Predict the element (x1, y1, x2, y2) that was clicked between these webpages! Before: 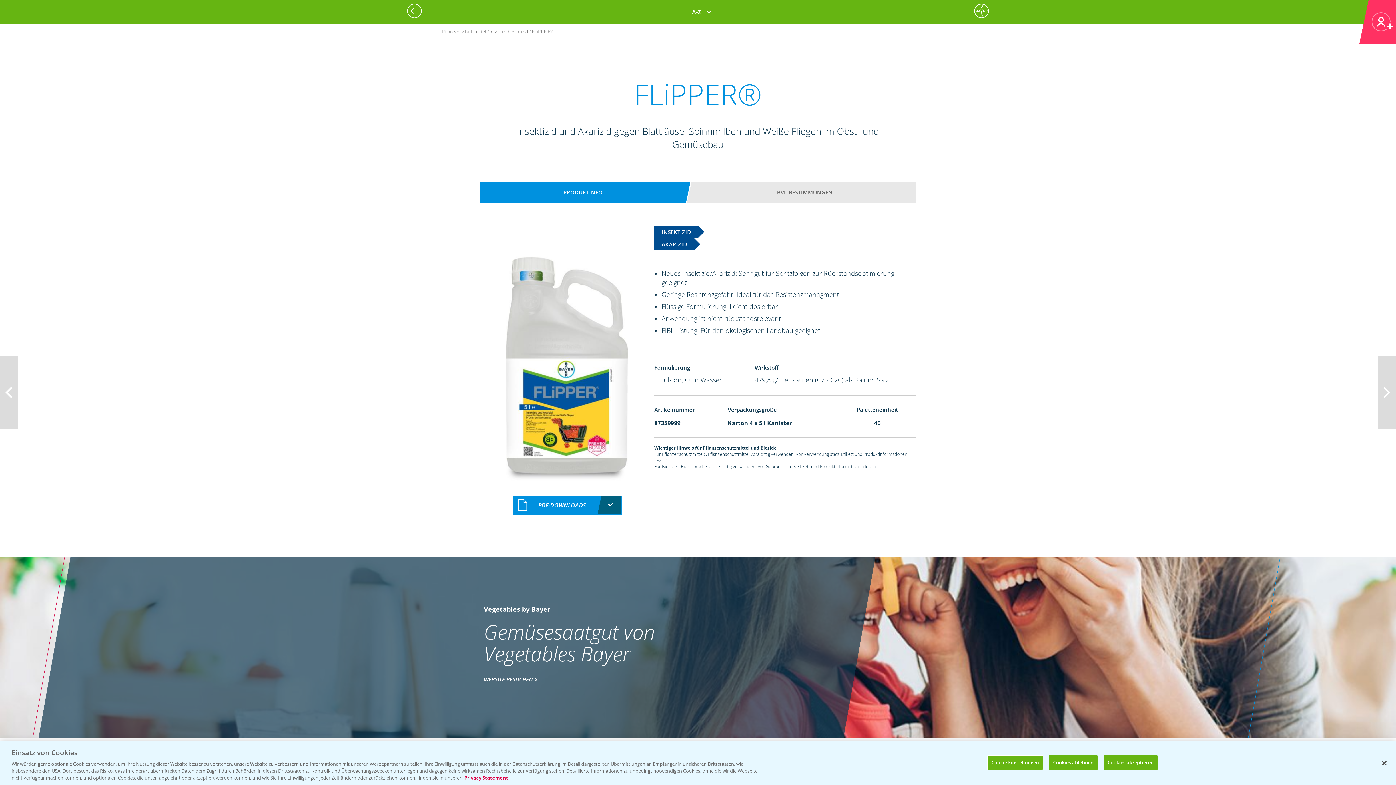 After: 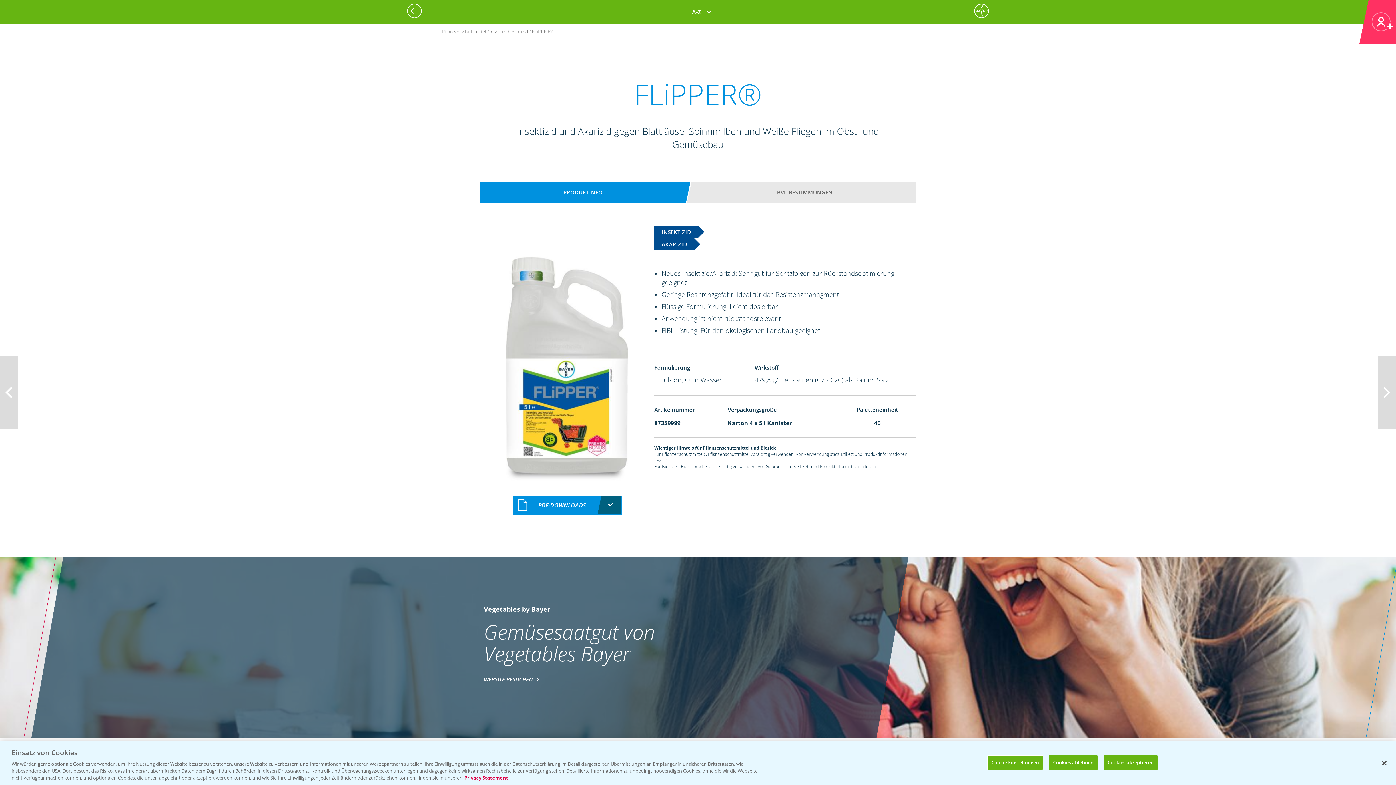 Action: label: Vegetables by Bayer
Gemüsesaatgut von Vegetables Bayer
WEBSITE BESUCHEN bbox: (0, 557, 1396, 738)